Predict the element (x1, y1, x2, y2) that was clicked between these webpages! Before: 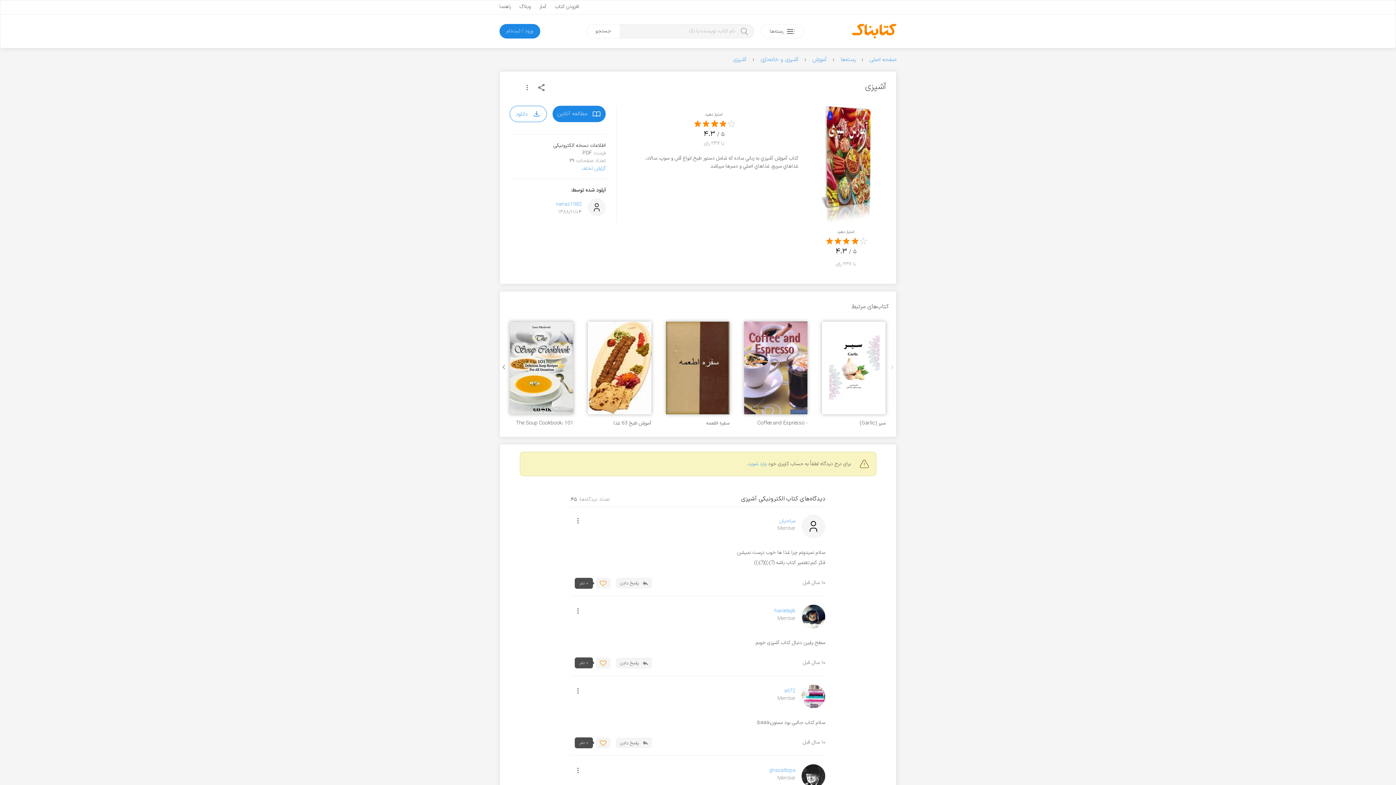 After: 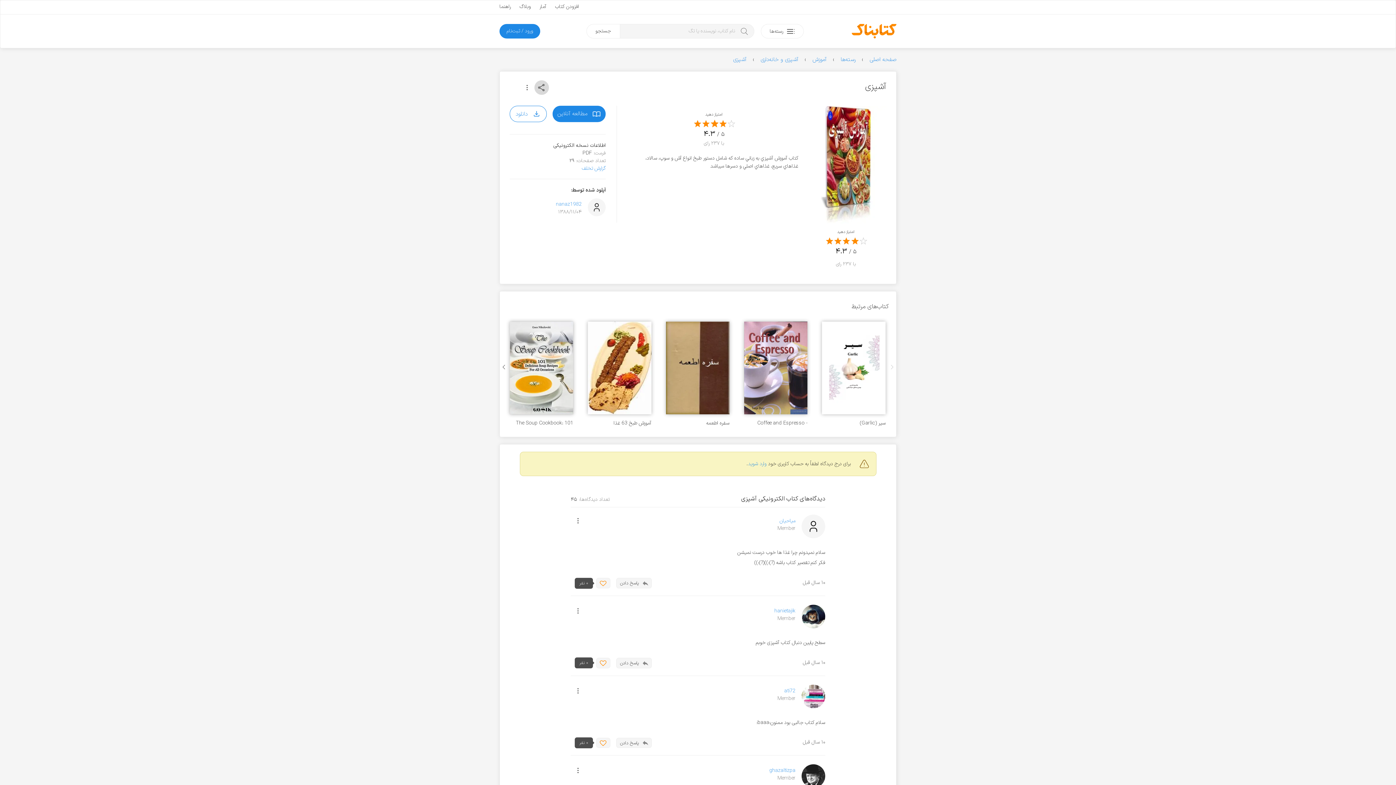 Action: bbox: (534, 80, 549, 95)